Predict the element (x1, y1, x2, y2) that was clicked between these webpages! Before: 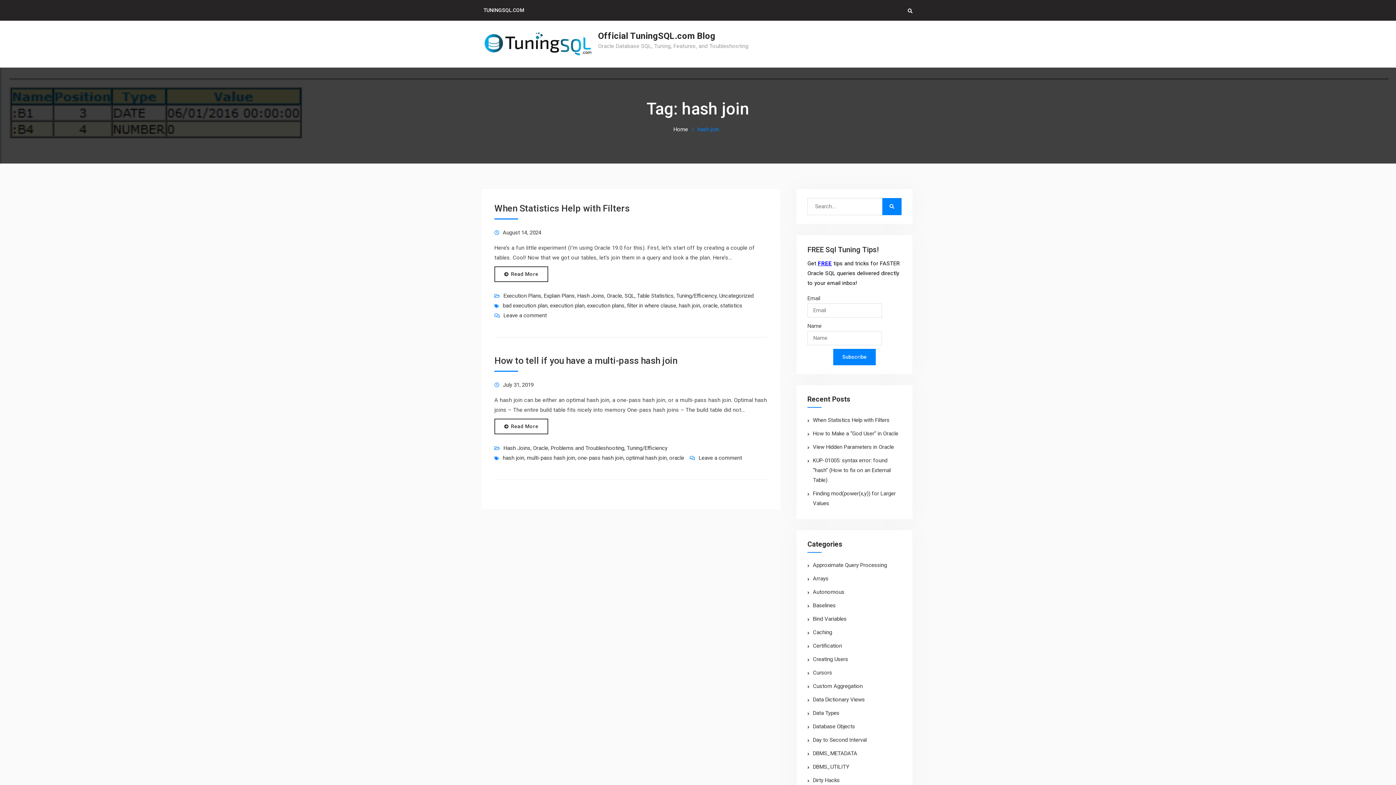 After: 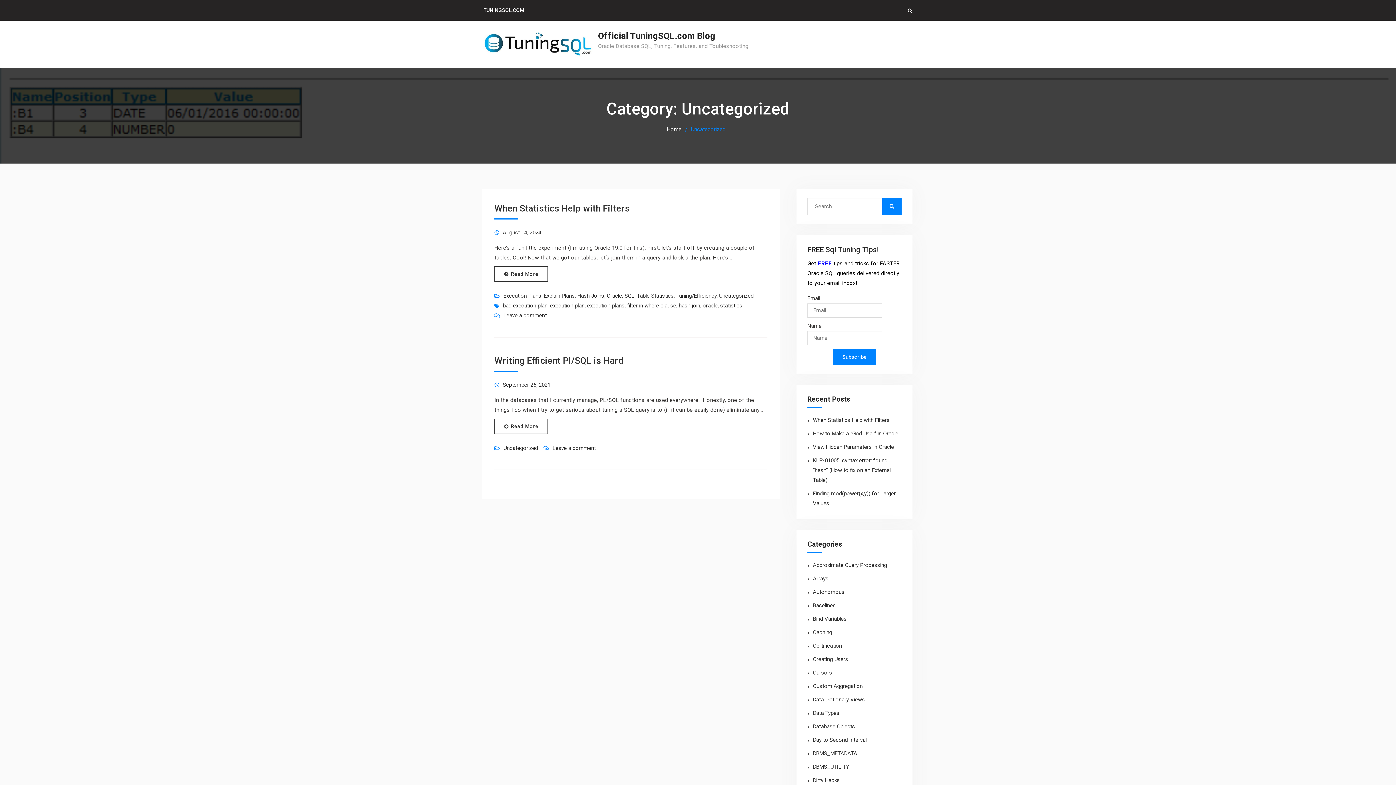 Action: bbox: (719, 292, 753, 299) label: Uncategorized